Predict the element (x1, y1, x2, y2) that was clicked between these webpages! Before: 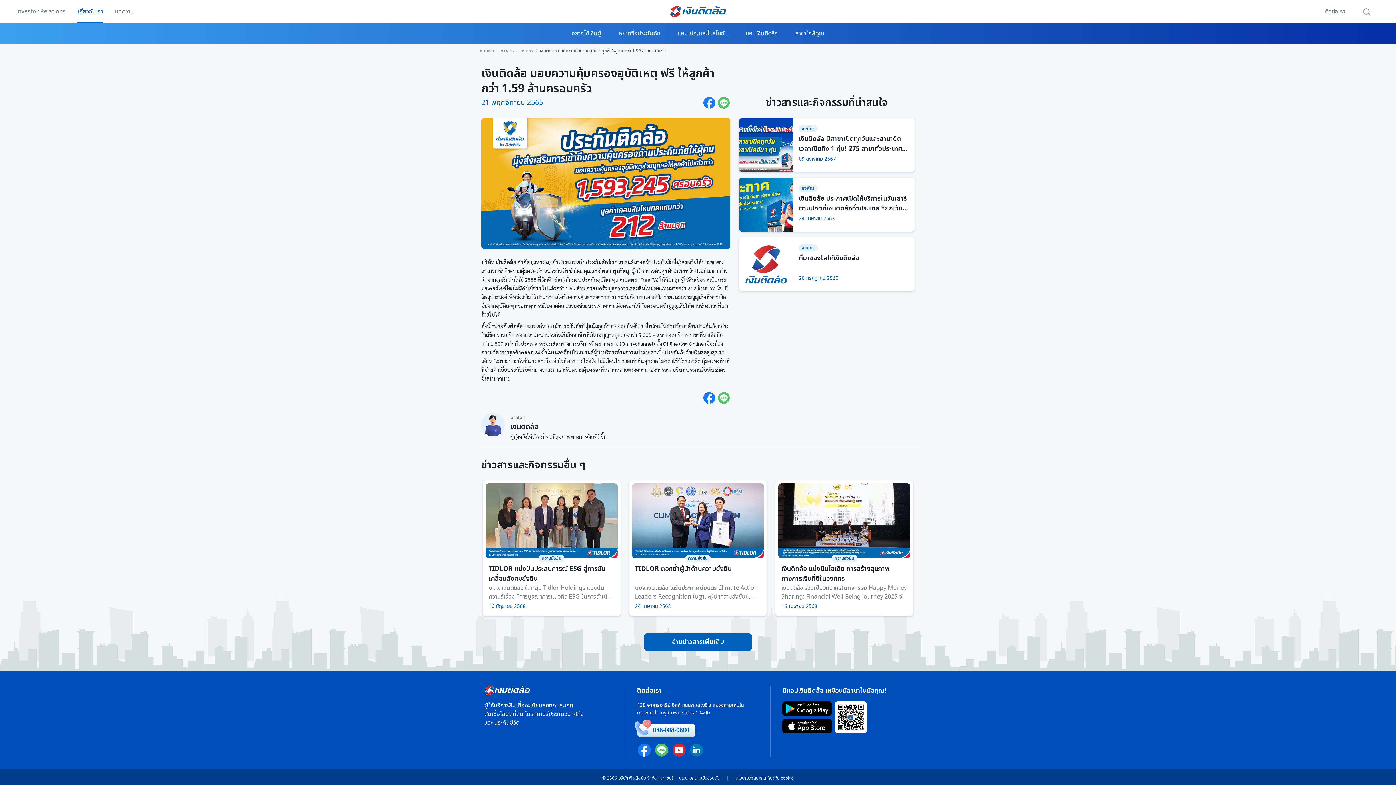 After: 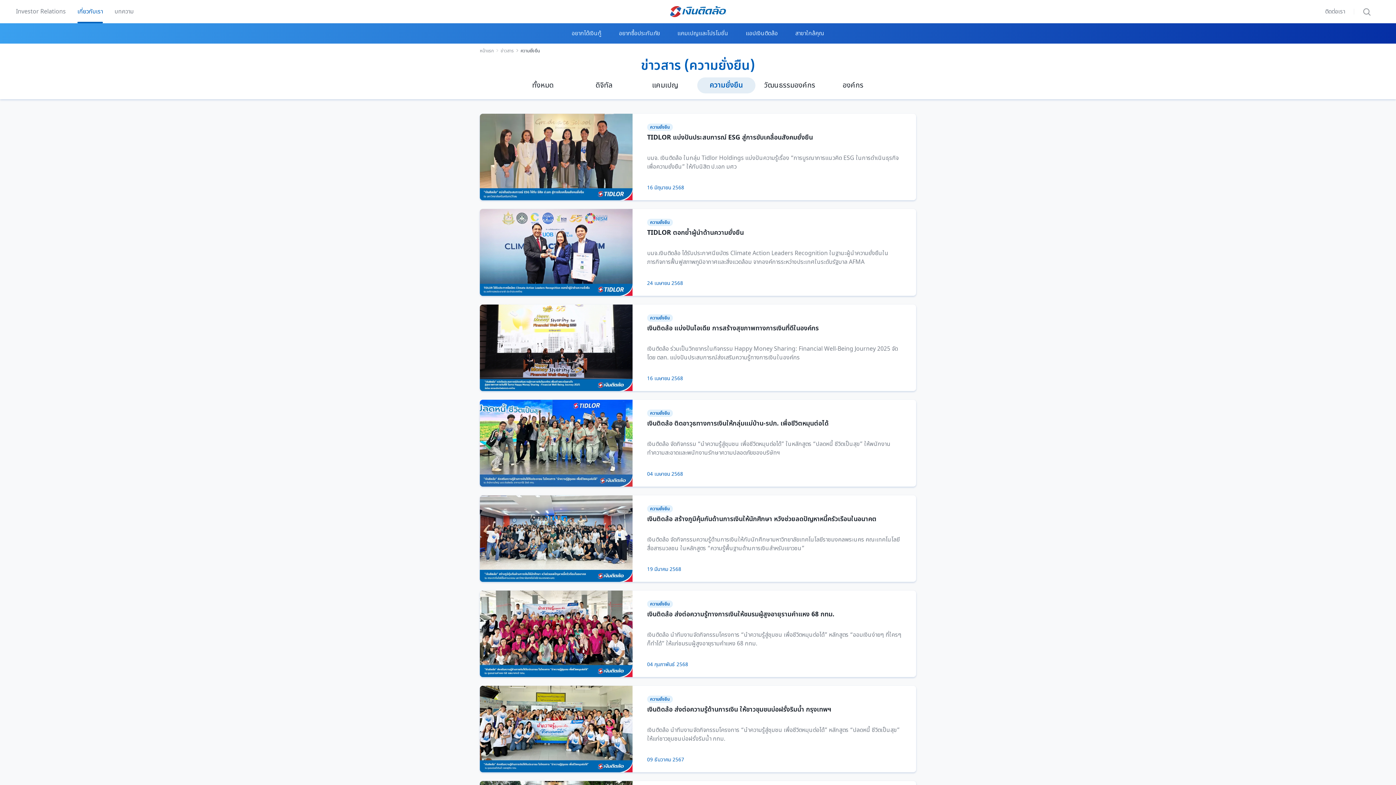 Action: label: ความยั่งยืน bbox: (831, 554, 857, 562)